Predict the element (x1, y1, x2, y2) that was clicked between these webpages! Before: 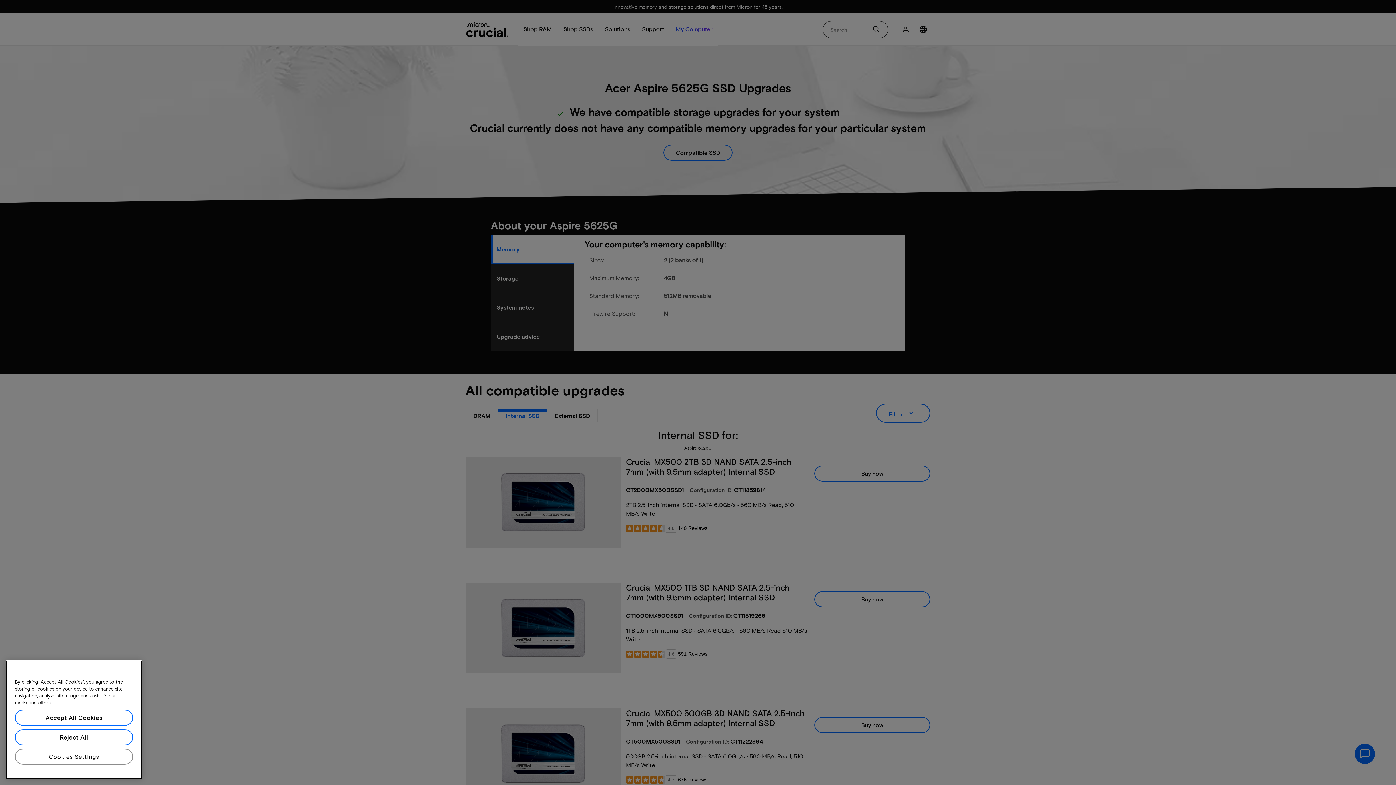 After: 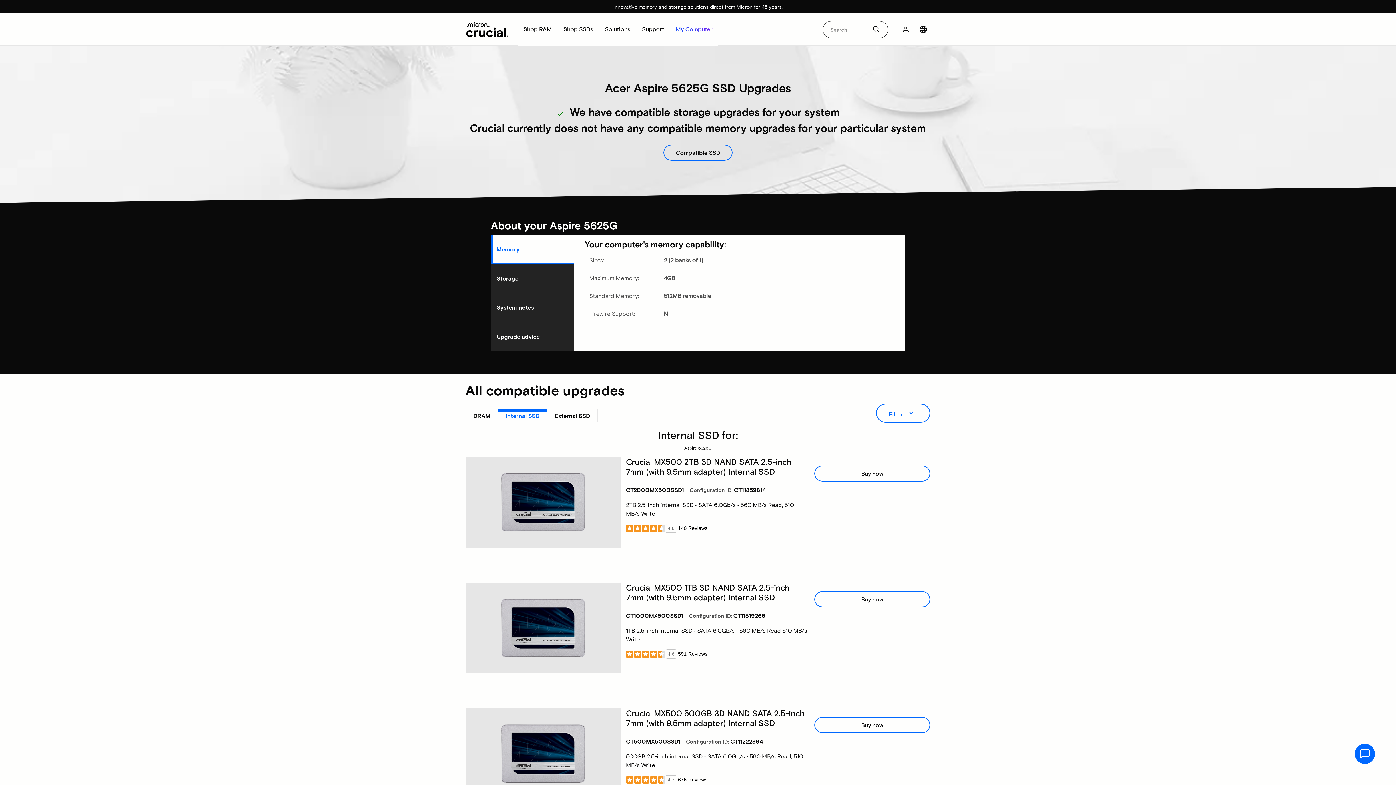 Action: label: Reject All bbox: (14, 729, 133, 745)